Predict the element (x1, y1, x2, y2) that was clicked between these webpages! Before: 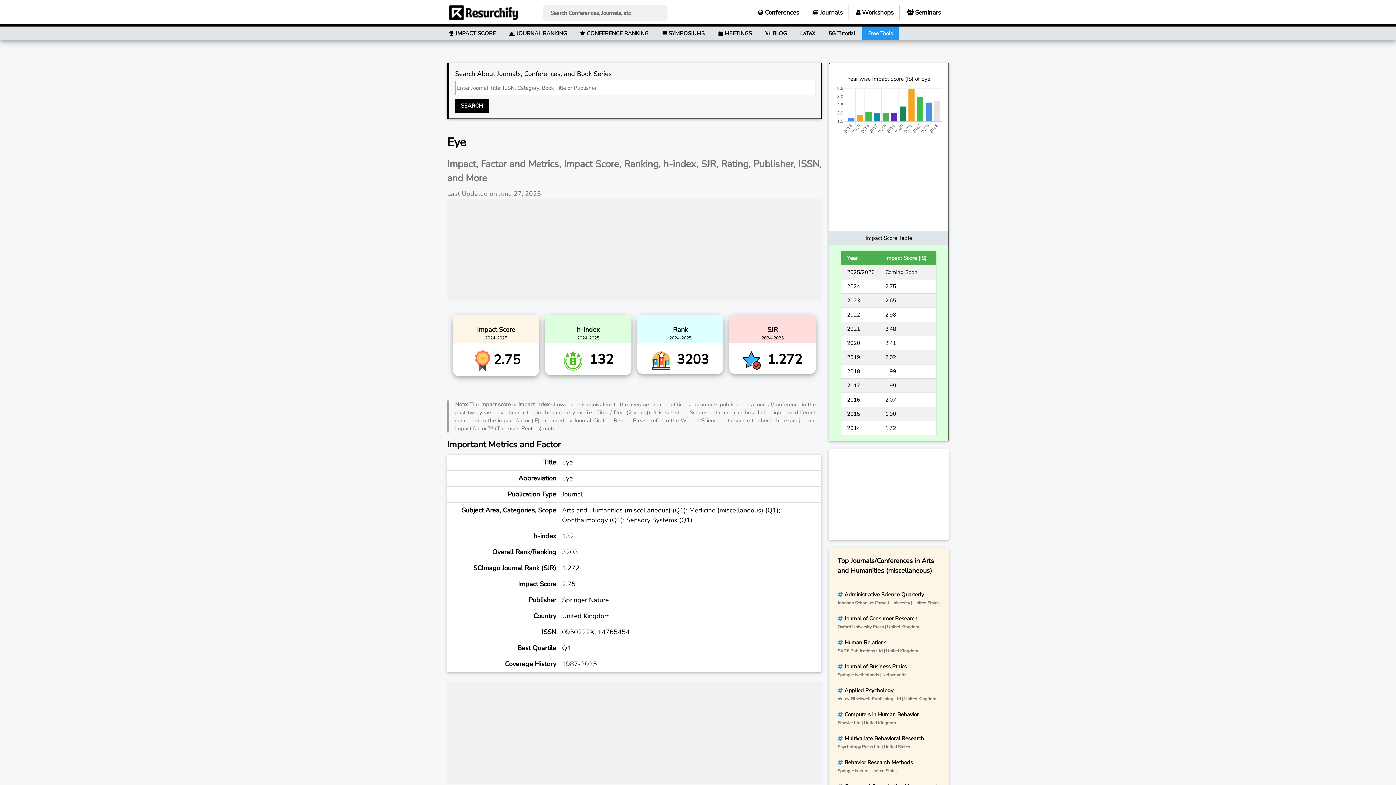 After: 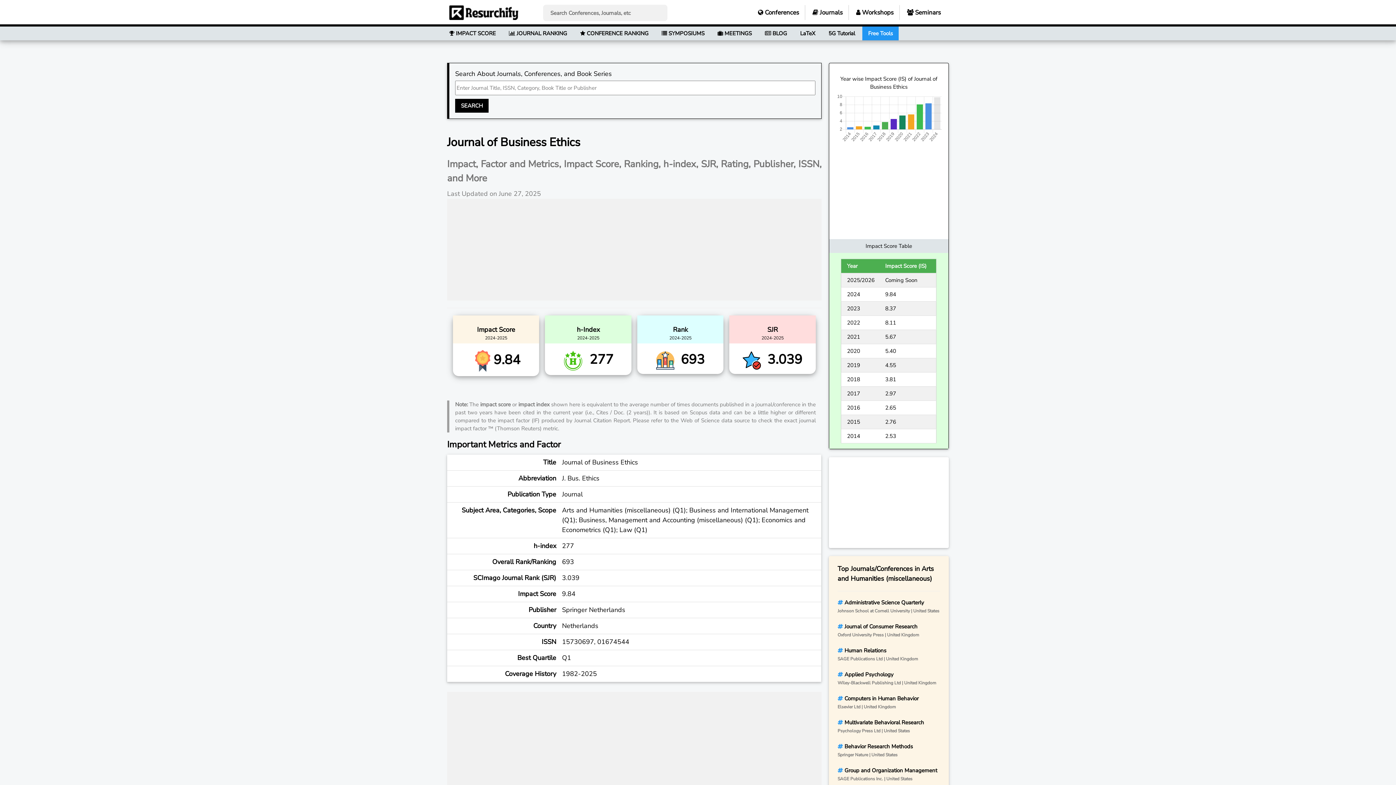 Action: label:  Journal of Business Ethics bbox: (837, 663, 906, 670)